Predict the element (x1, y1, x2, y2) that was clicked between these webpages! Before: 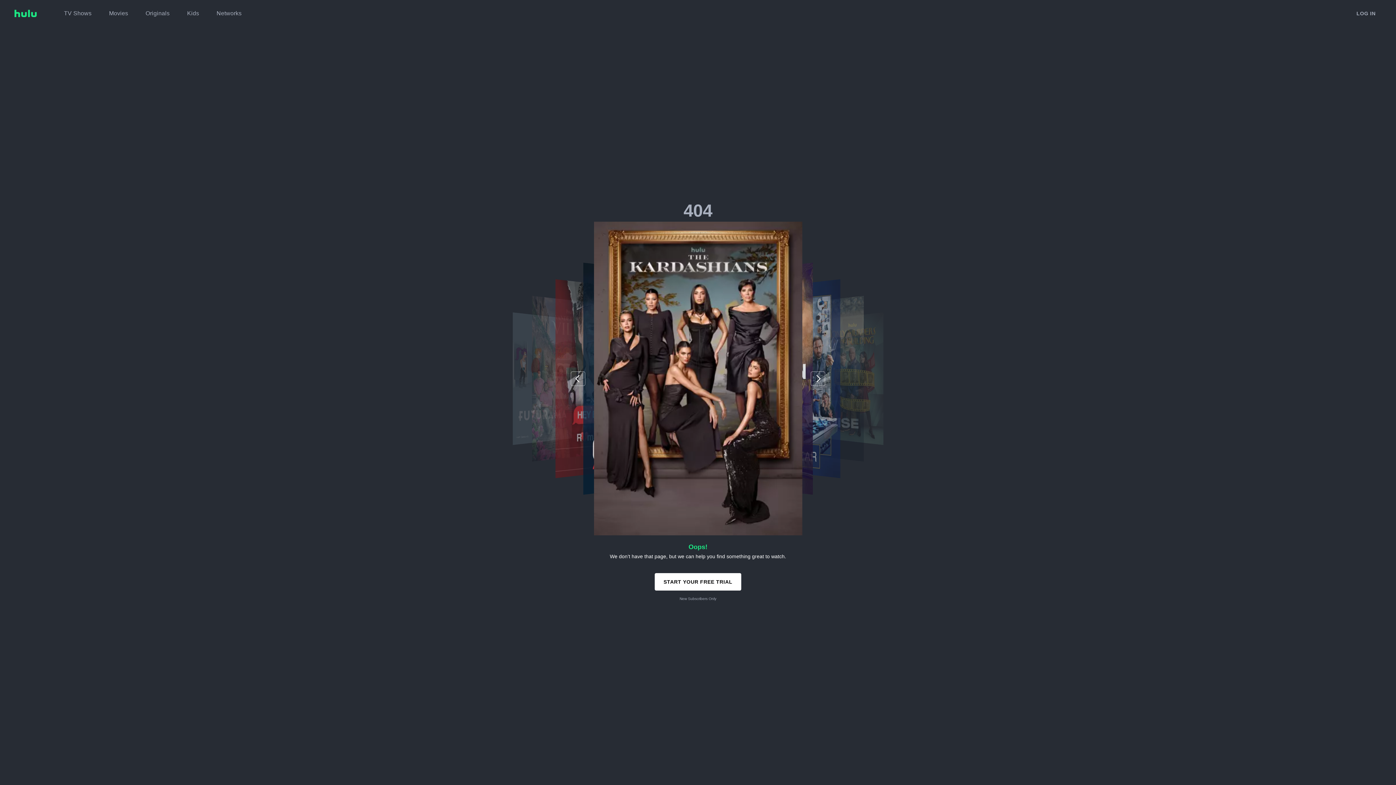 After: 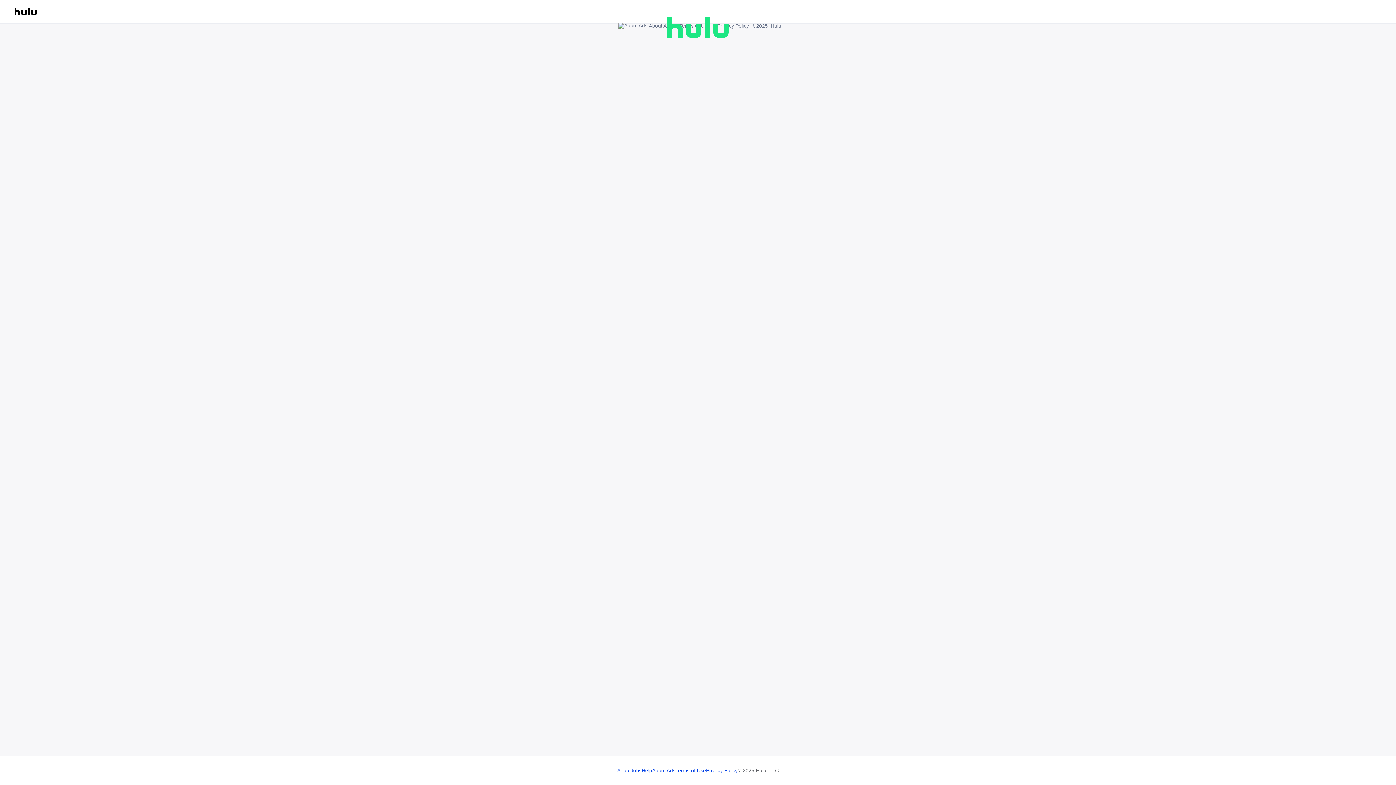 Action: label: LOG IN bbox: (1351, 6, 1381, 20)